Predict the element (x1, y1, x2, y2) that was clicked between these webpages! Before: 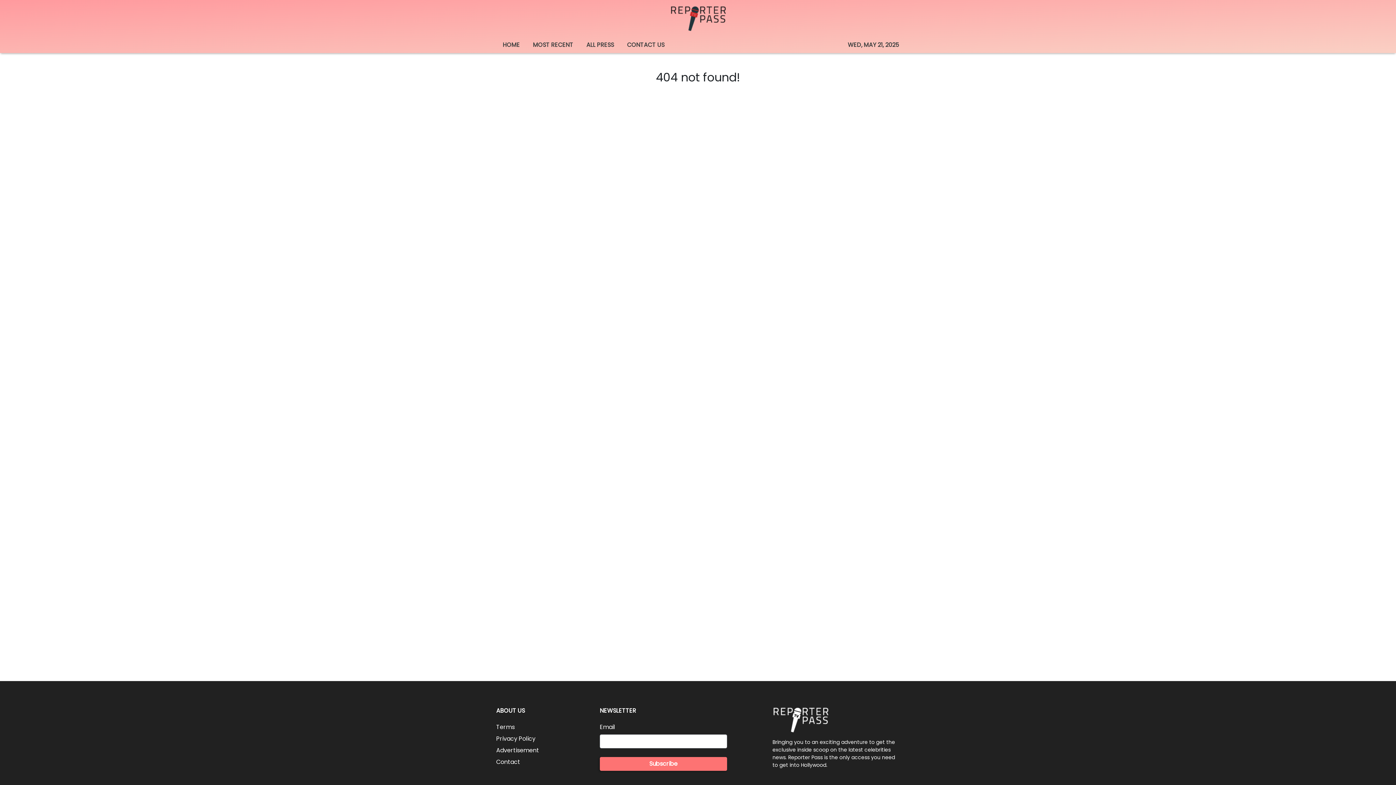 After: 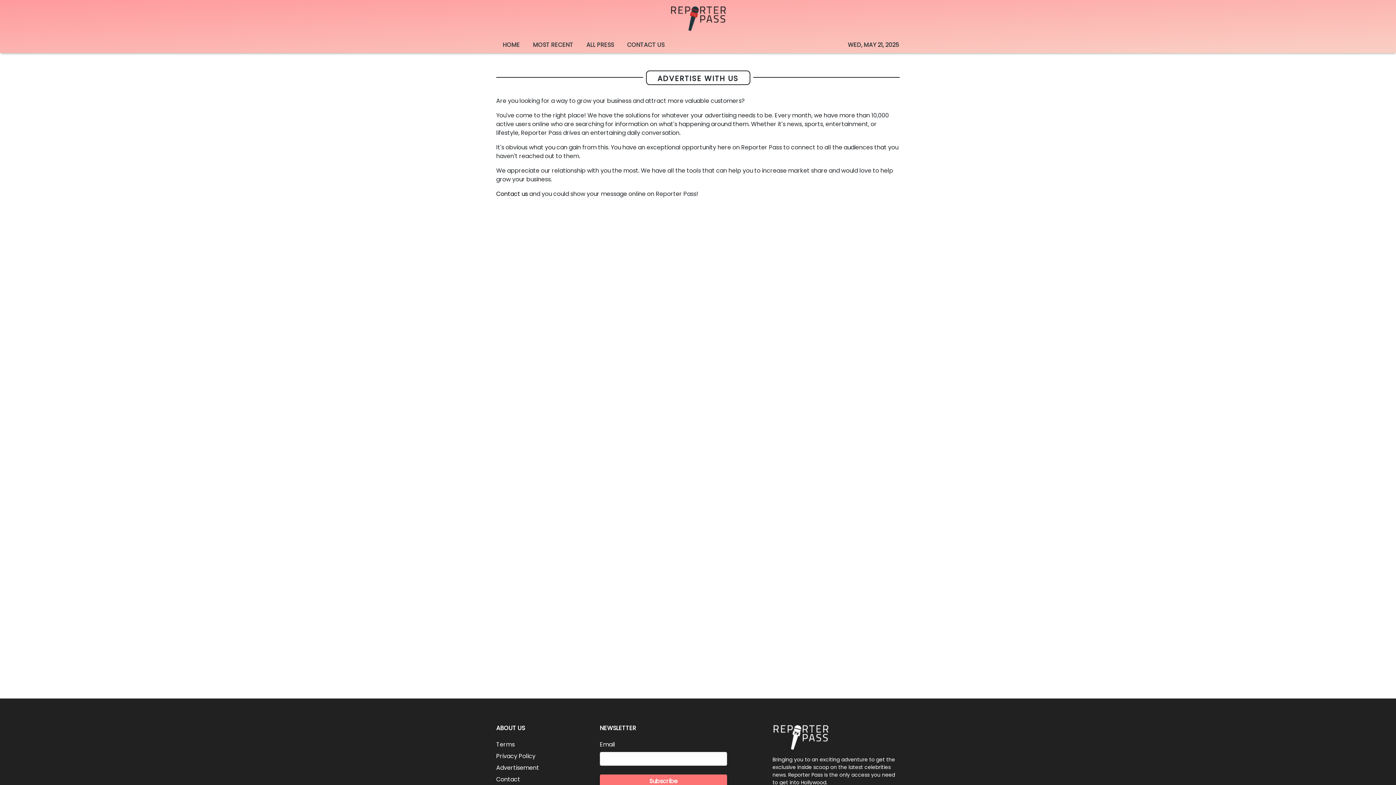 Action: bbox: (496, 746, 539, 754) label: Advertisement